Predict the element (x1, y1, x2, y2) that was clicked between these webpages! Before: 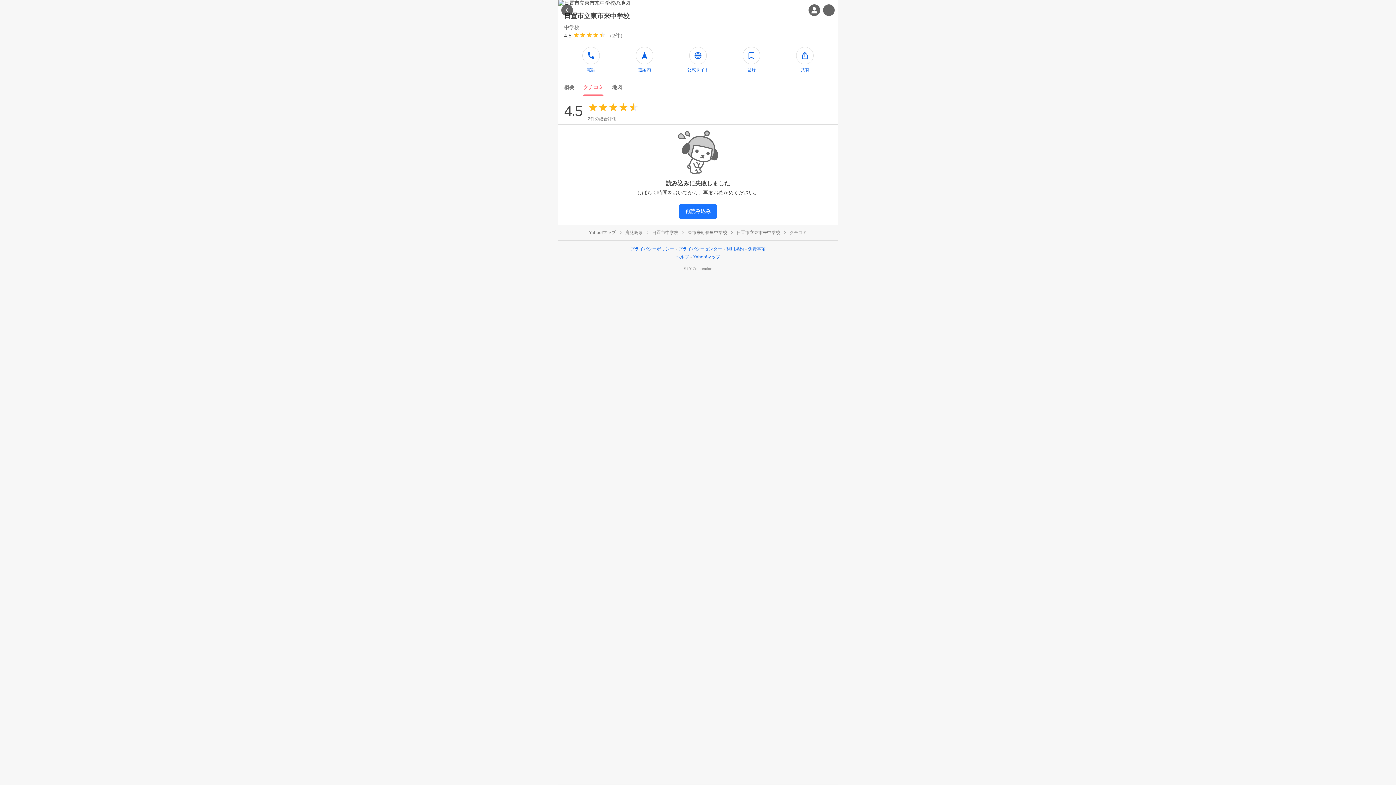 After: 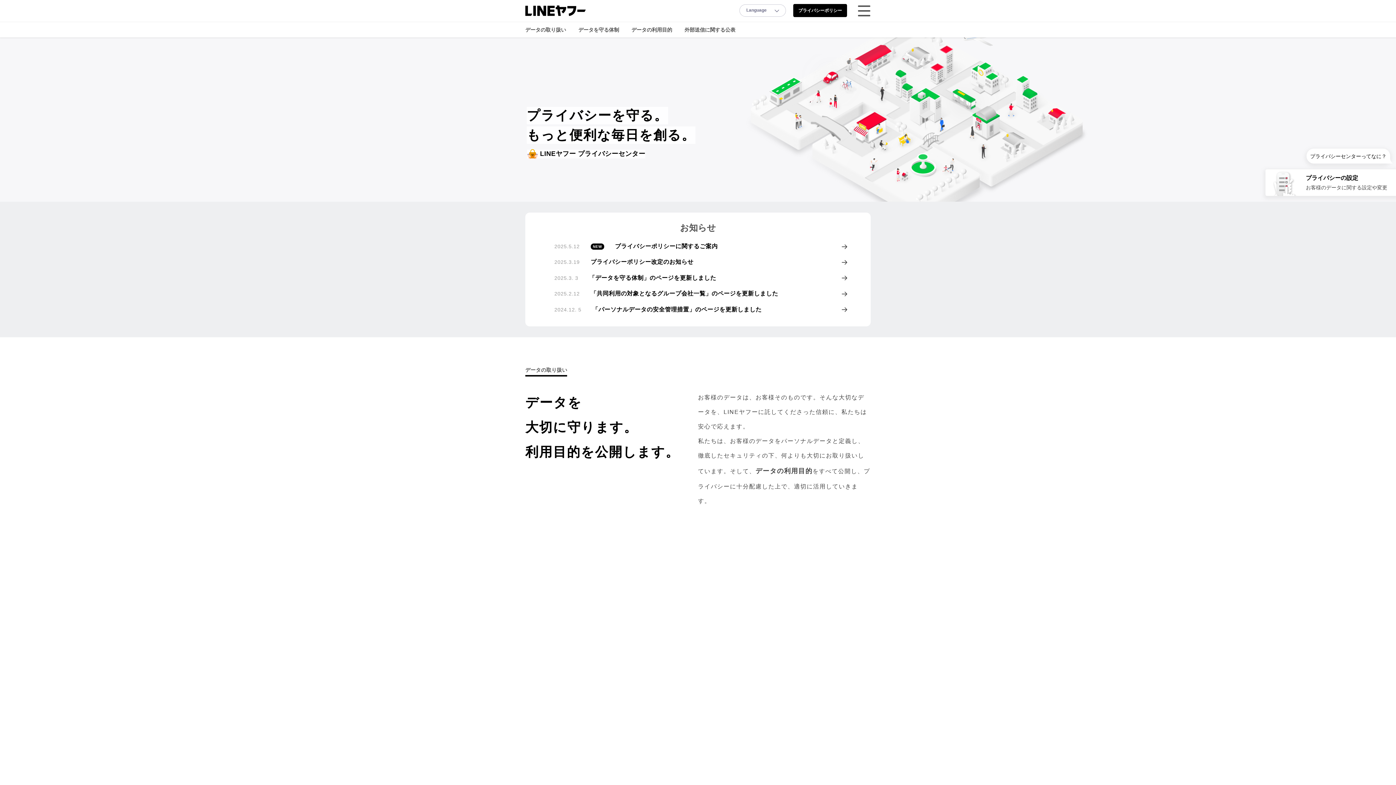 Action: label: プライバシーセンター bbox: (678, 246, 722, 251)